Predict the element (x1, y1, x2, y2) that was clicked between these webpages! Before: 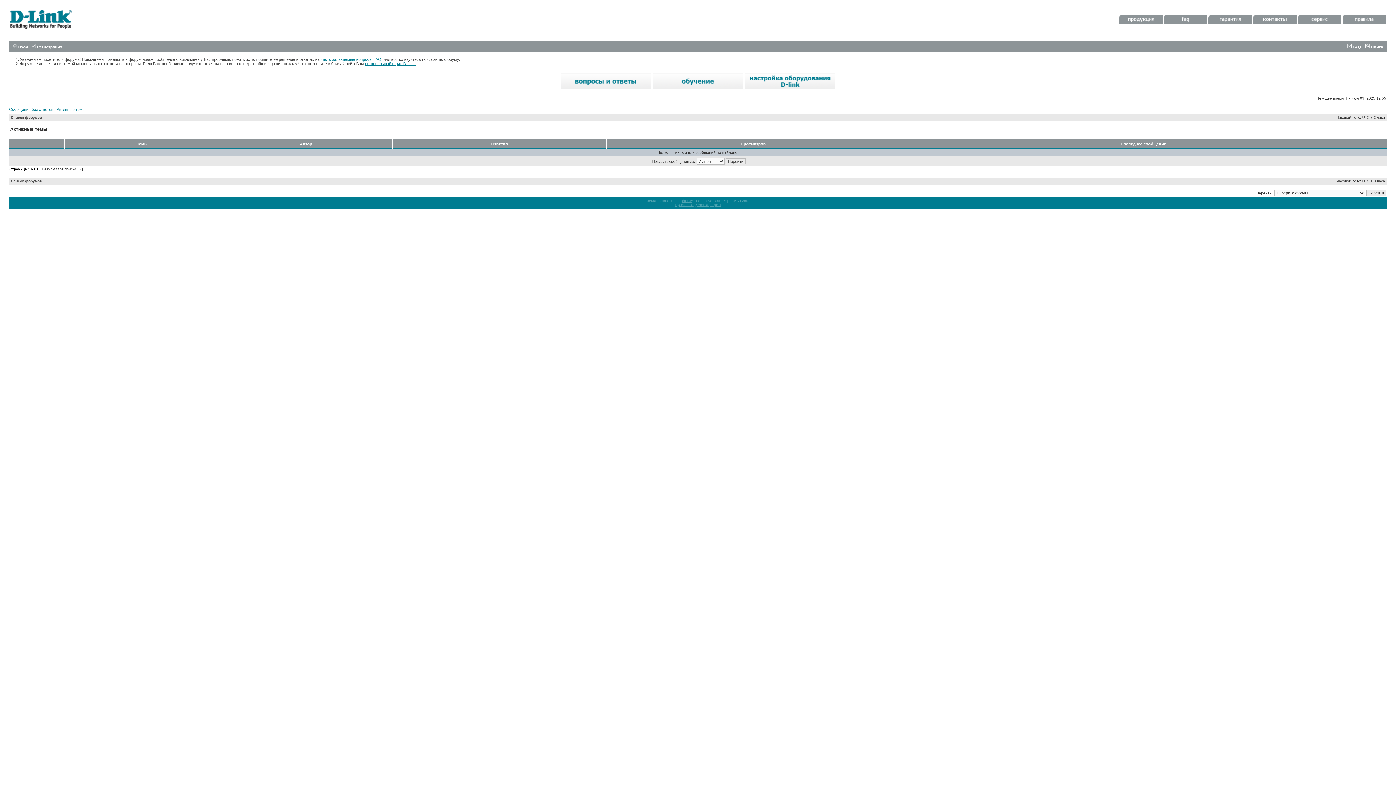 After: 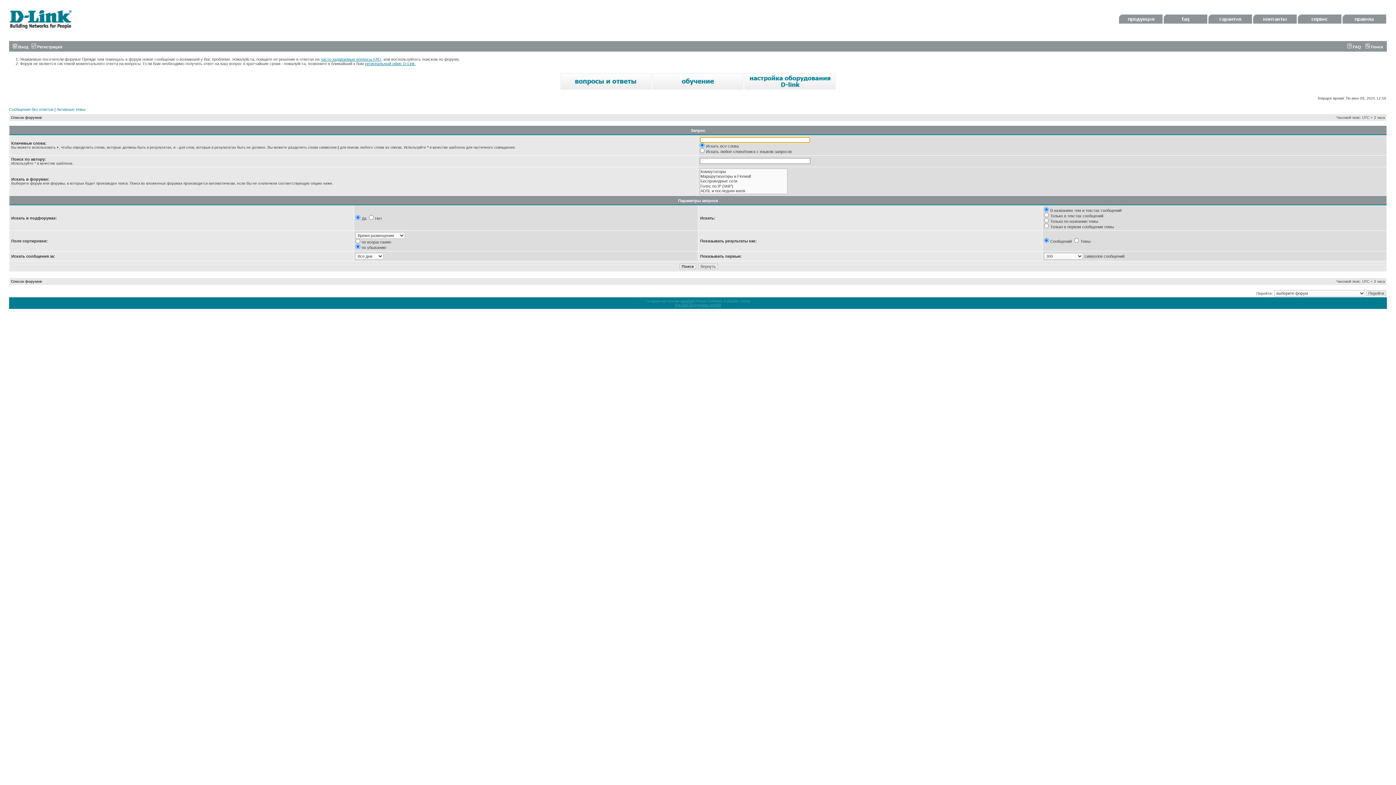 Action: label:  Поиск bbox: (1365, 44, 1383, 49)